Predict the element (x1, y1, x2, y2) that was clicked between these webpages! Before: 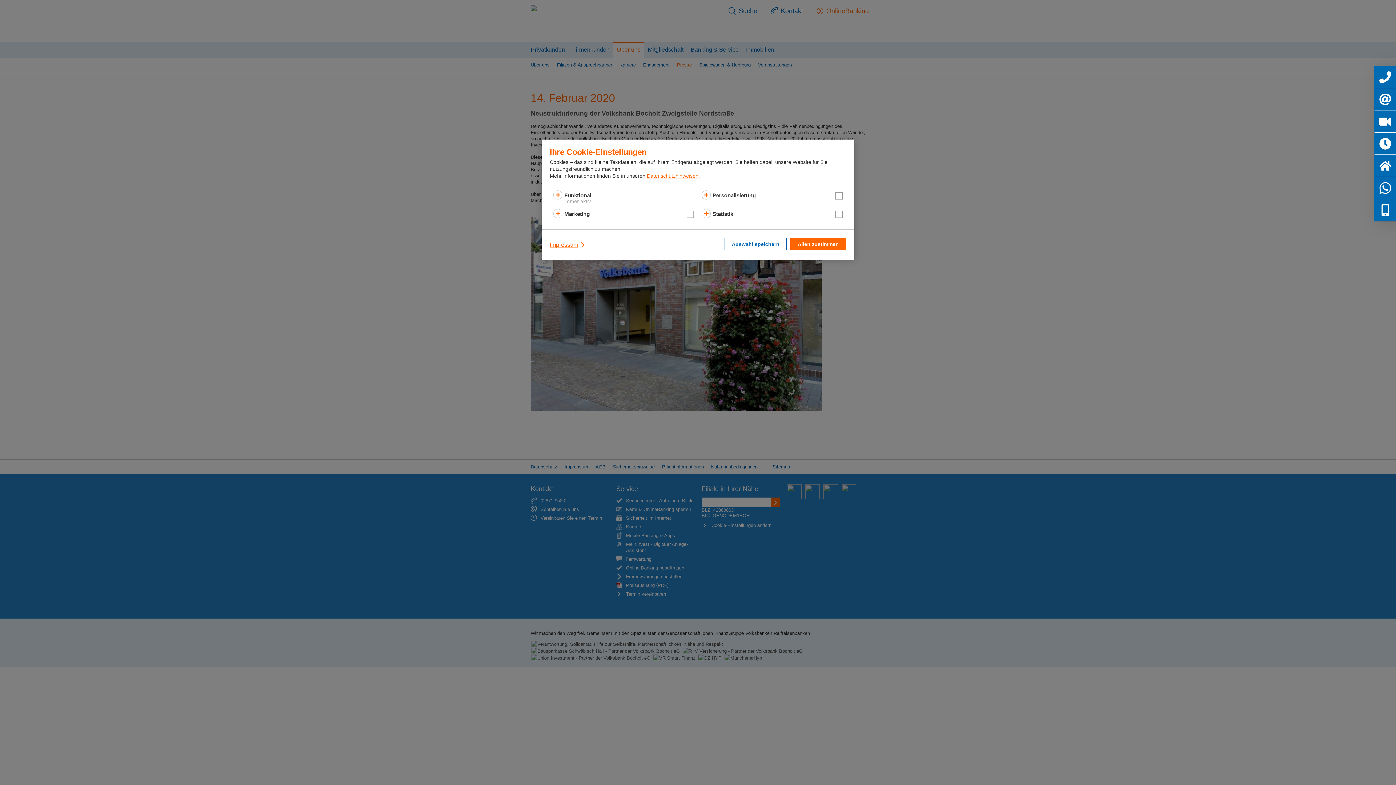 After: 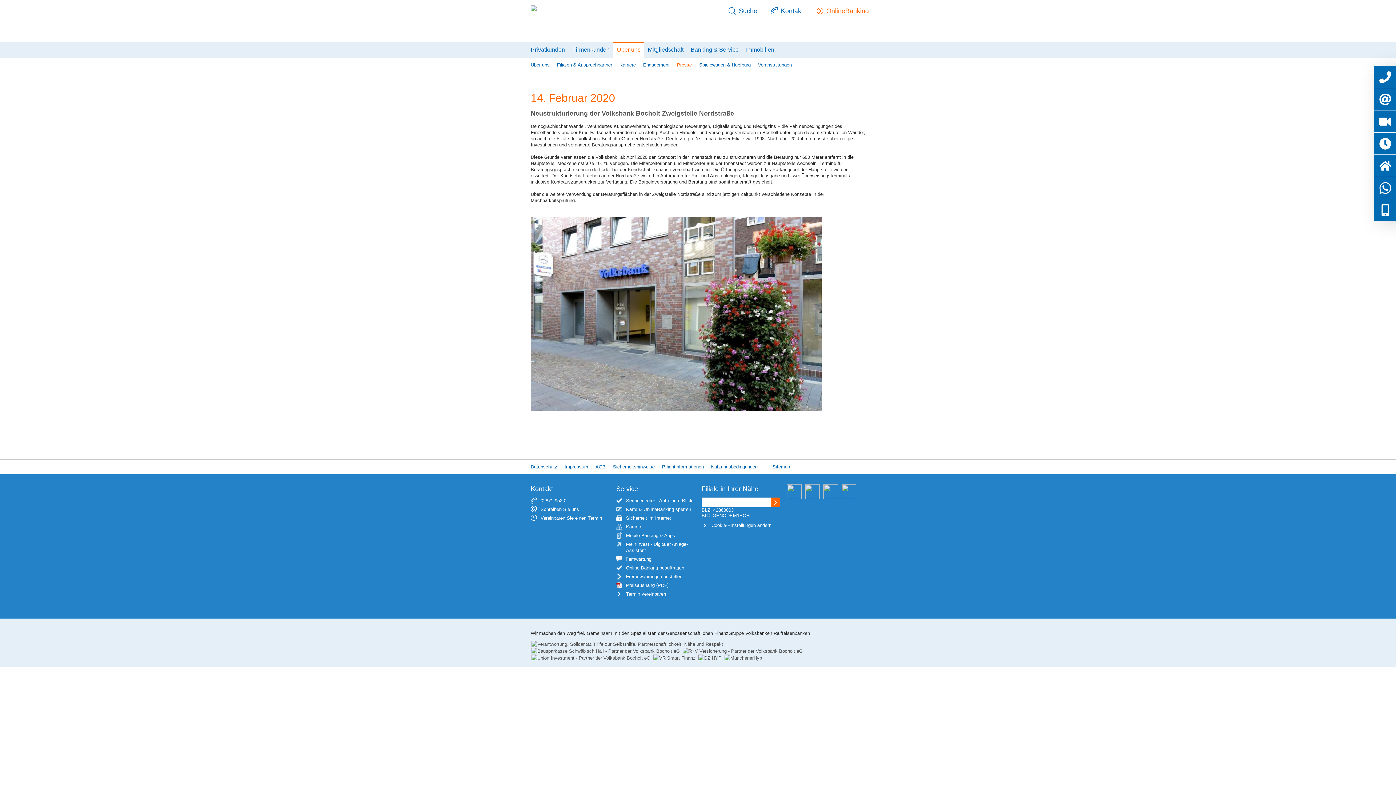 Action: label: Auswahl speichern bbox: (724, 238, 786, 250)